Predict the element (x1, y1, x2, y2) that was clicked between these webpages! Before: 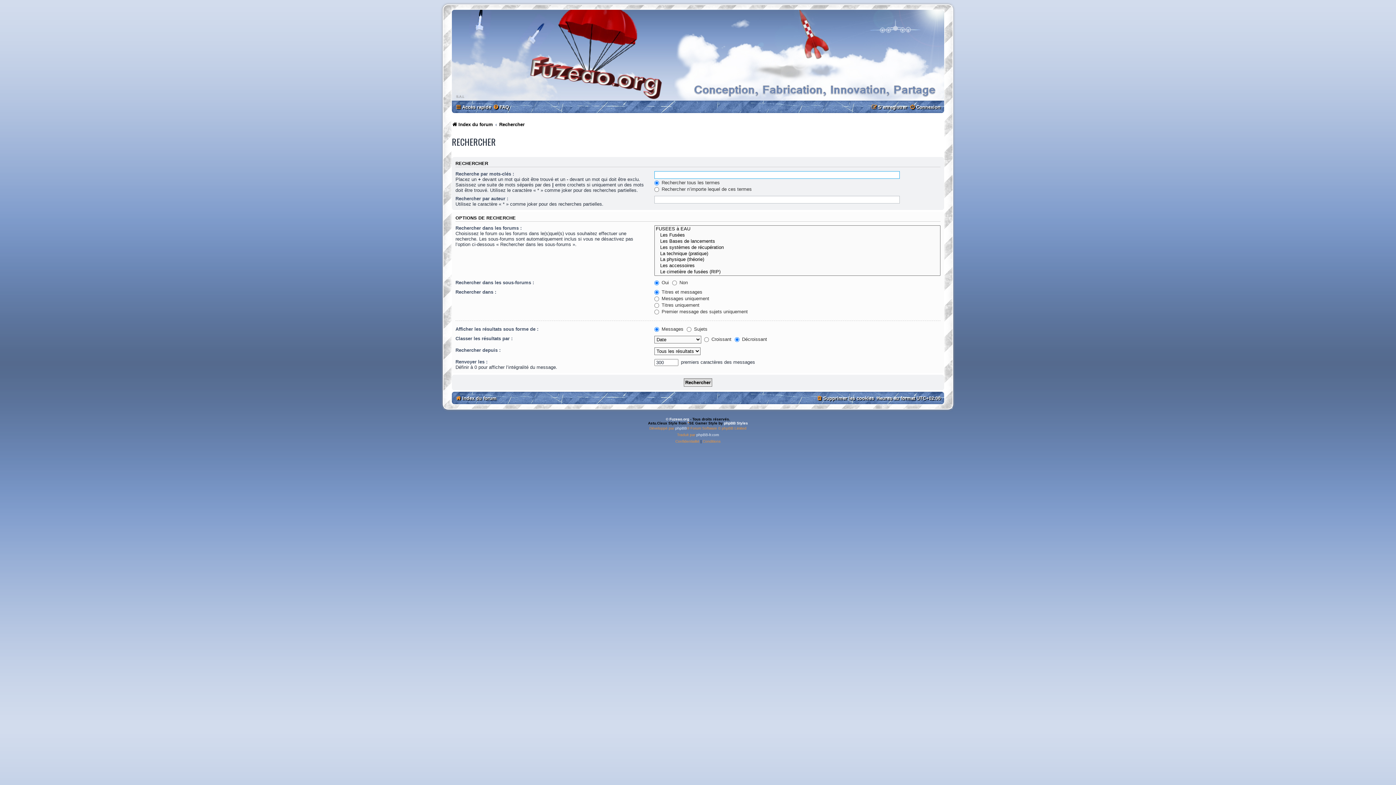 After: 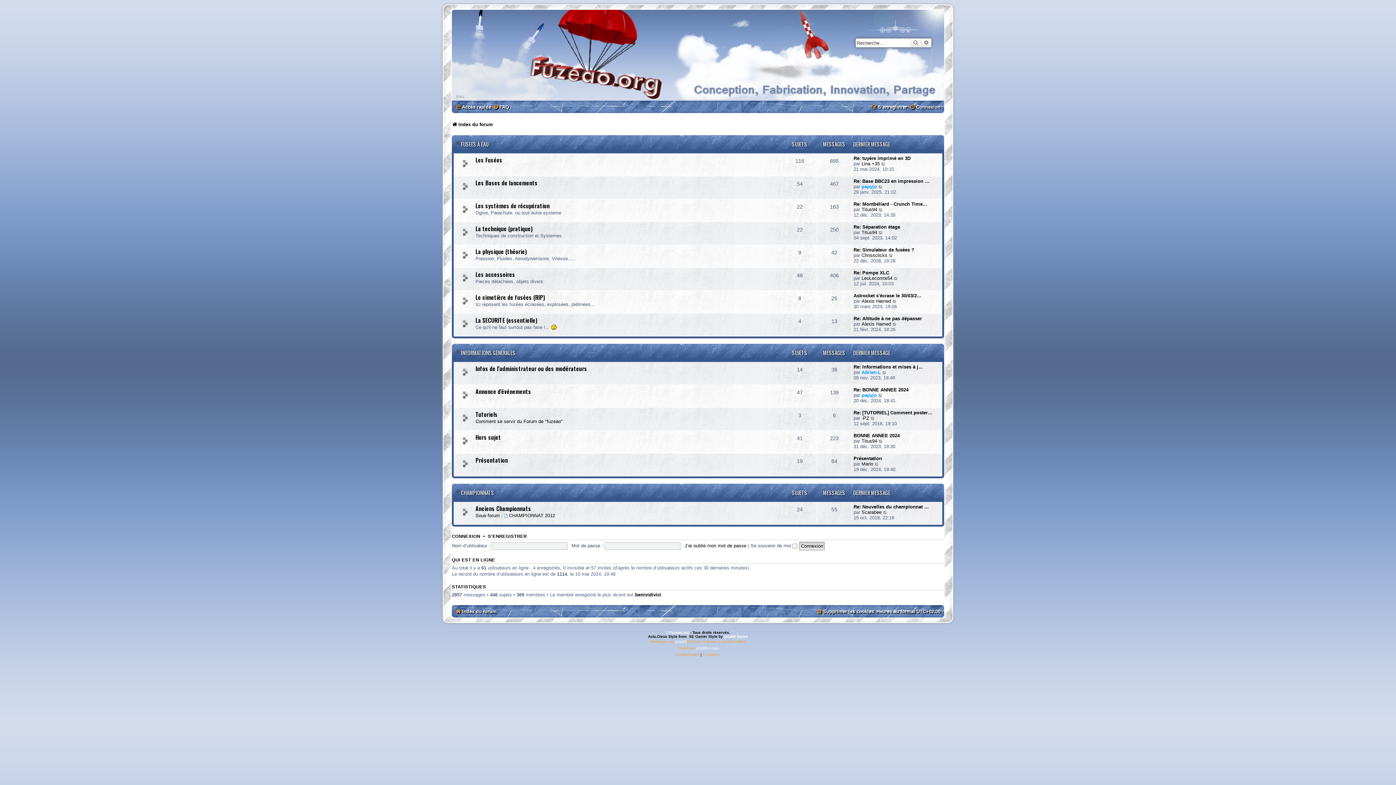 Action: label: © Fuzeao.org bbox: (666, 417, 689, 421)